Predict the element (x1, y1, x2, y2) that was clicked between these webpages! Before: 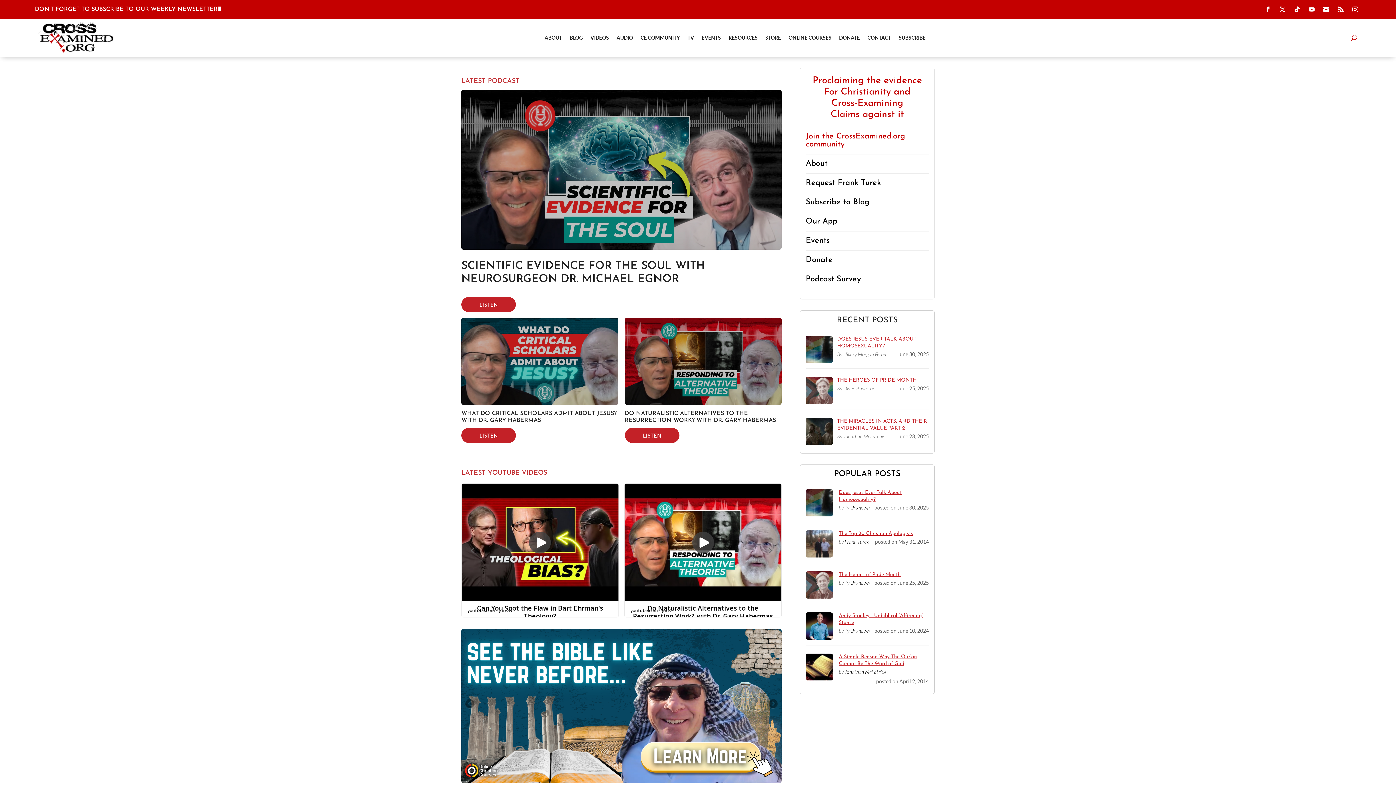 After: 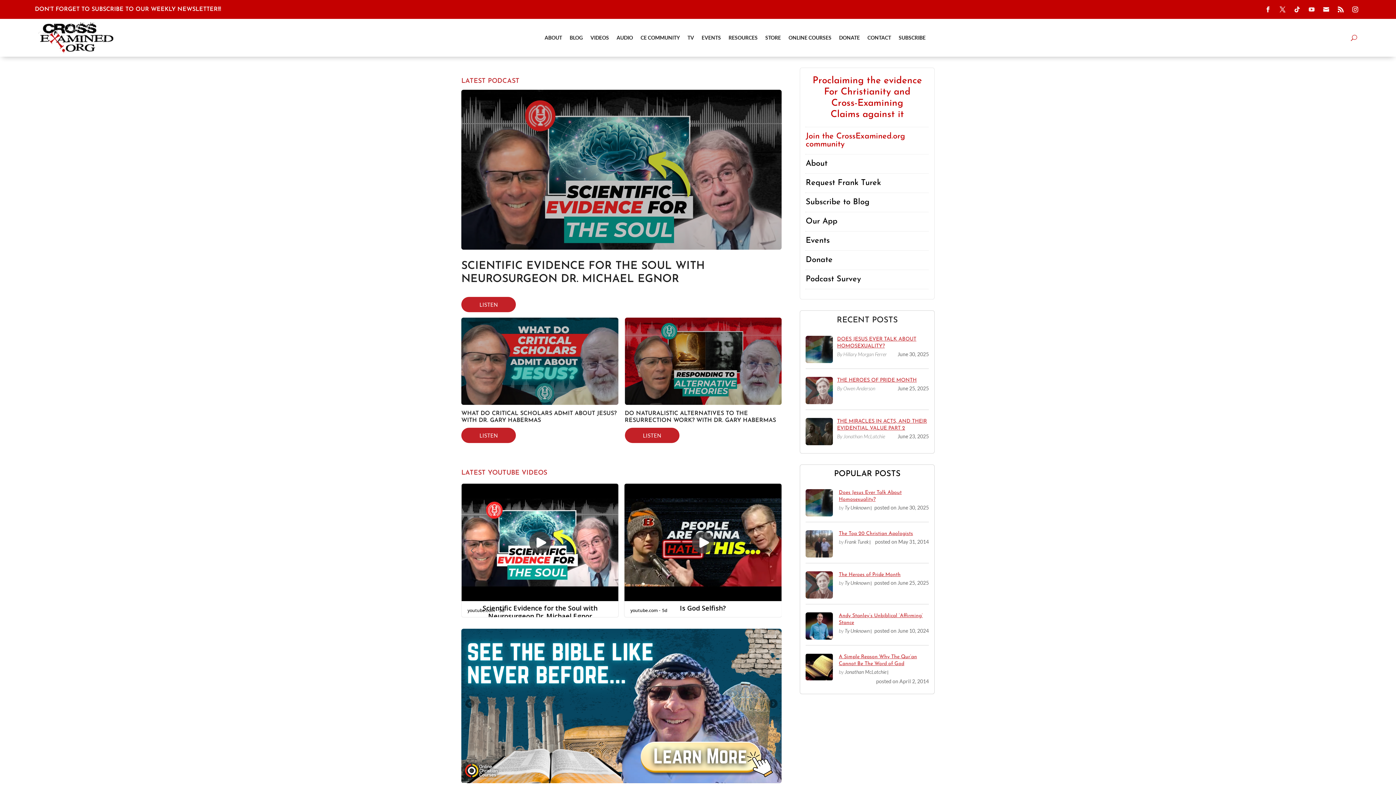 Action: bbox: (1306, 3, 1317, 15)